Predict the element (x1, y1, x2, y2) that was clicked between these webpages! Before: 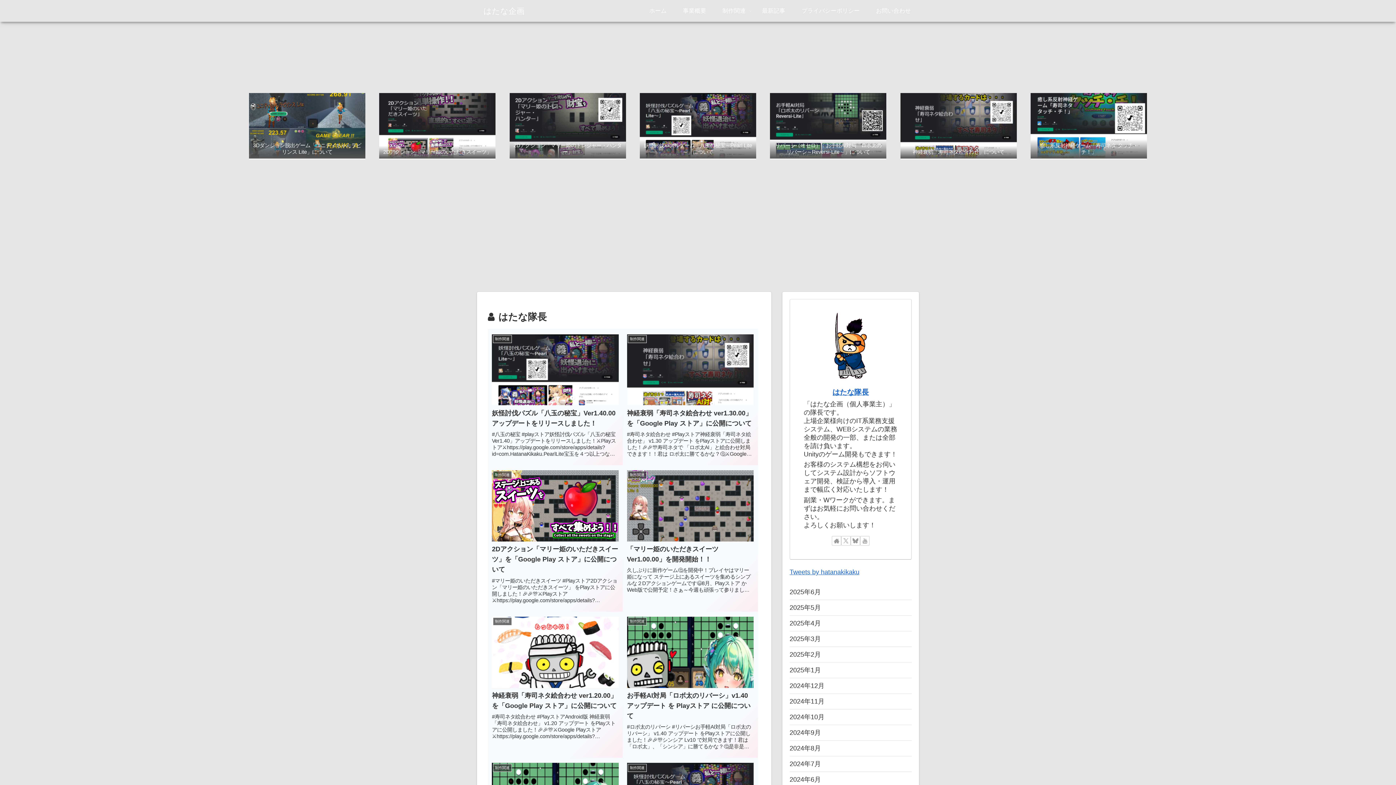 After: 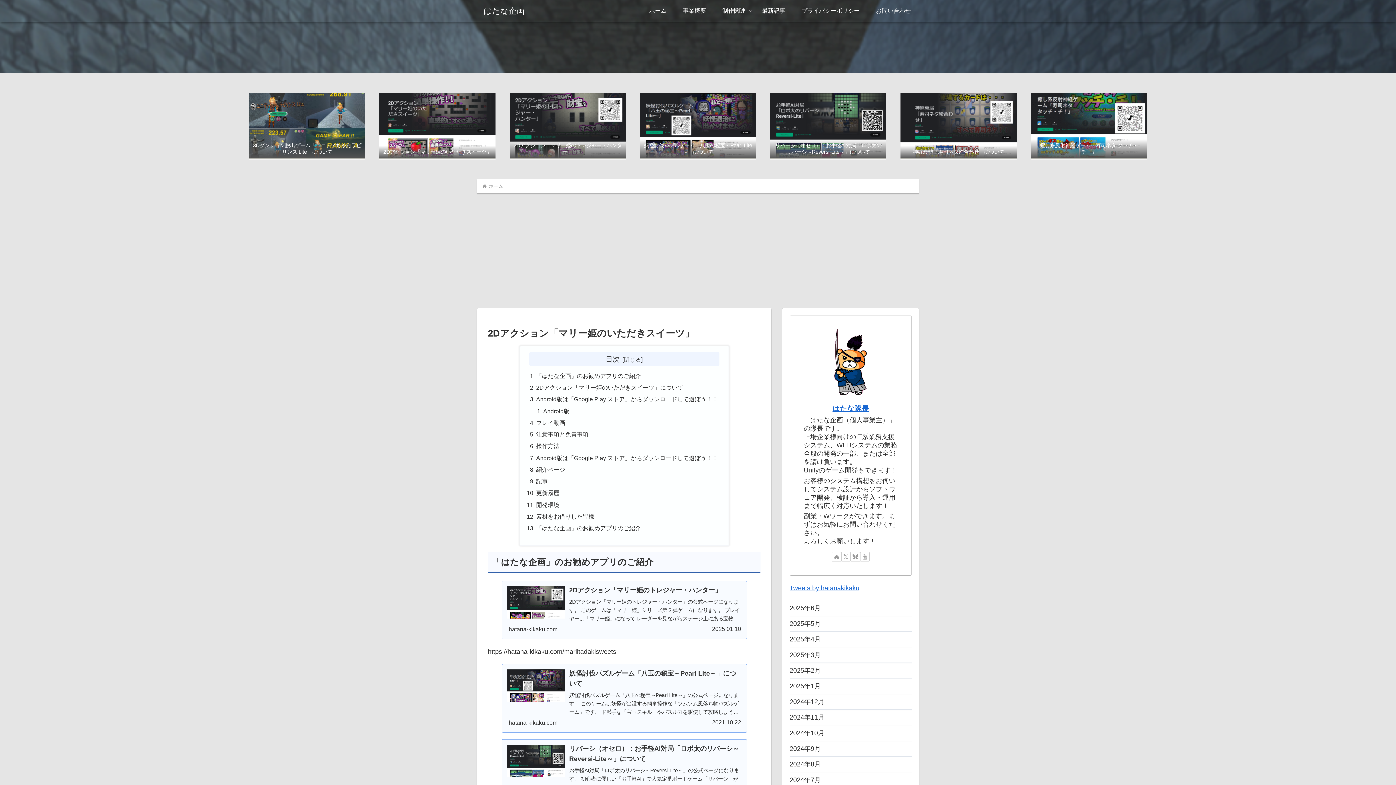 Action: bbox: (379, 93, 495, 158) label: 2Dアクション「マリー姫のいただきスイーツ」